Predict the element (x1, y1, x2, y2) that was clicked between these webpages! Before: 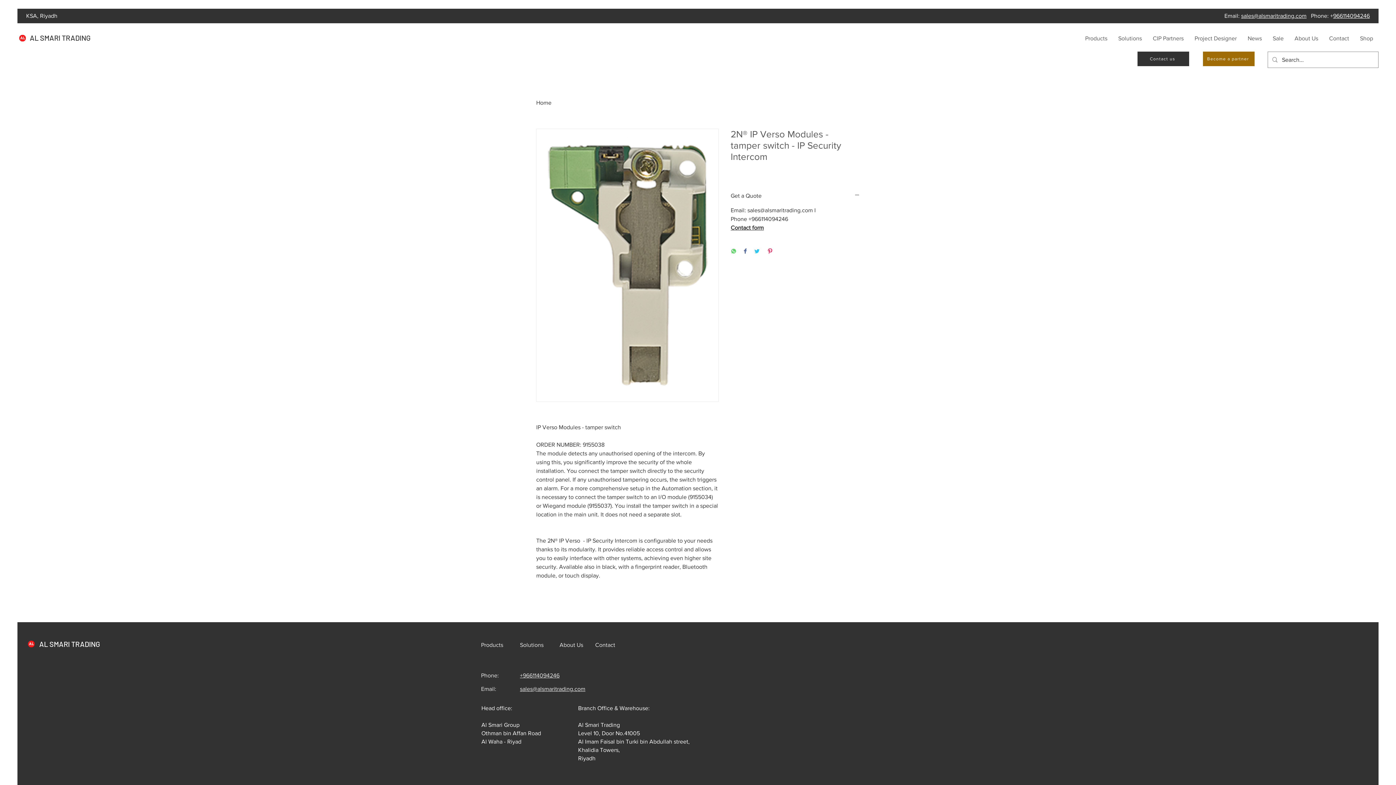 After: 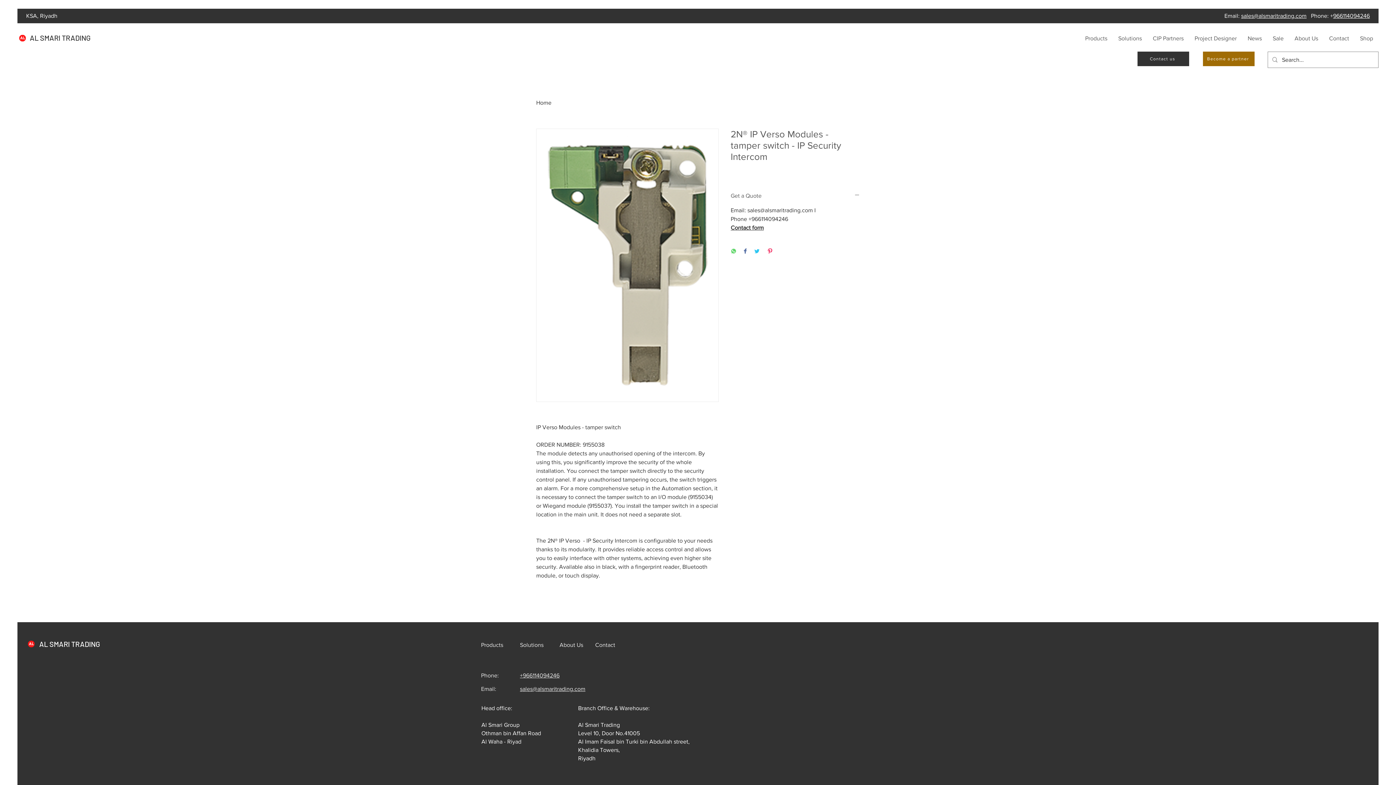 Action: label: Get a Quote bbox: (730, 191, 860, 200)